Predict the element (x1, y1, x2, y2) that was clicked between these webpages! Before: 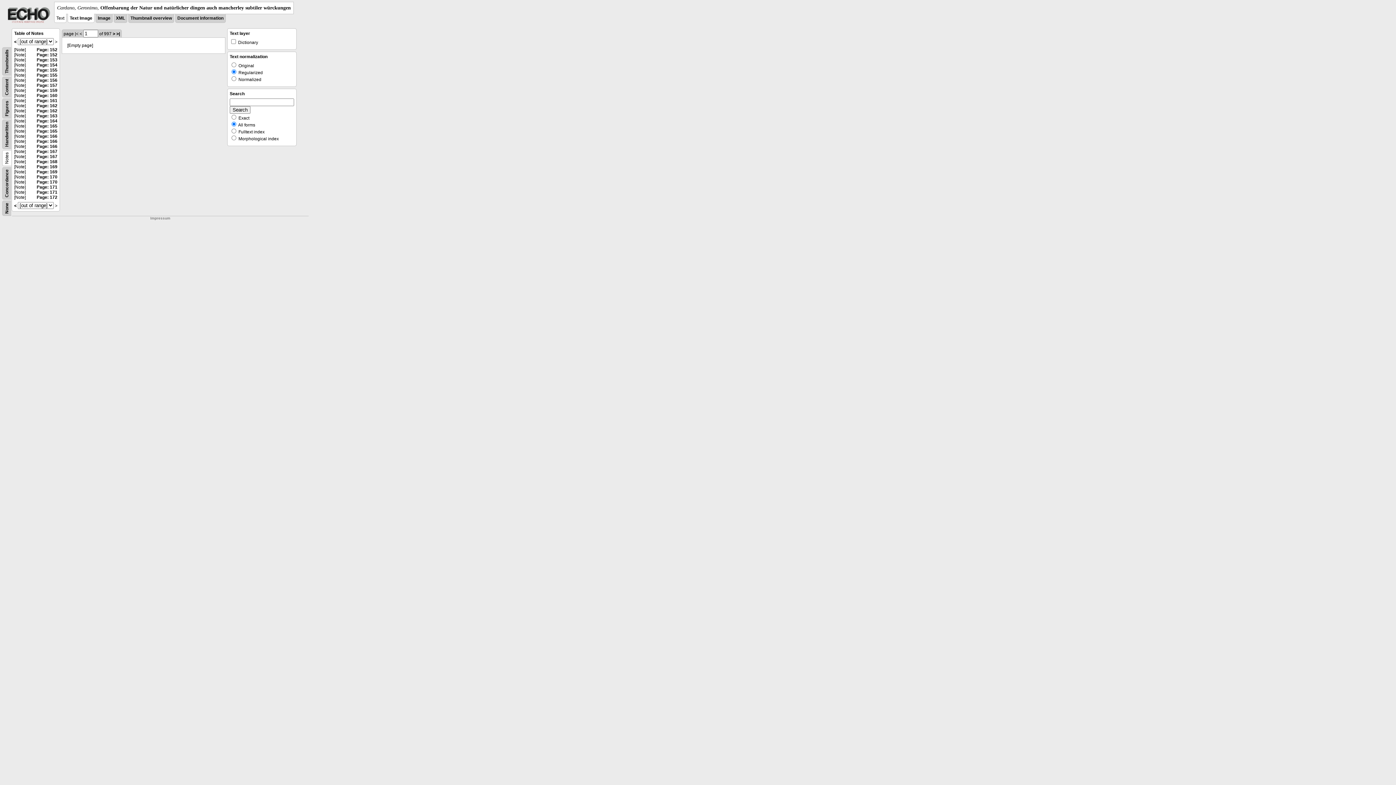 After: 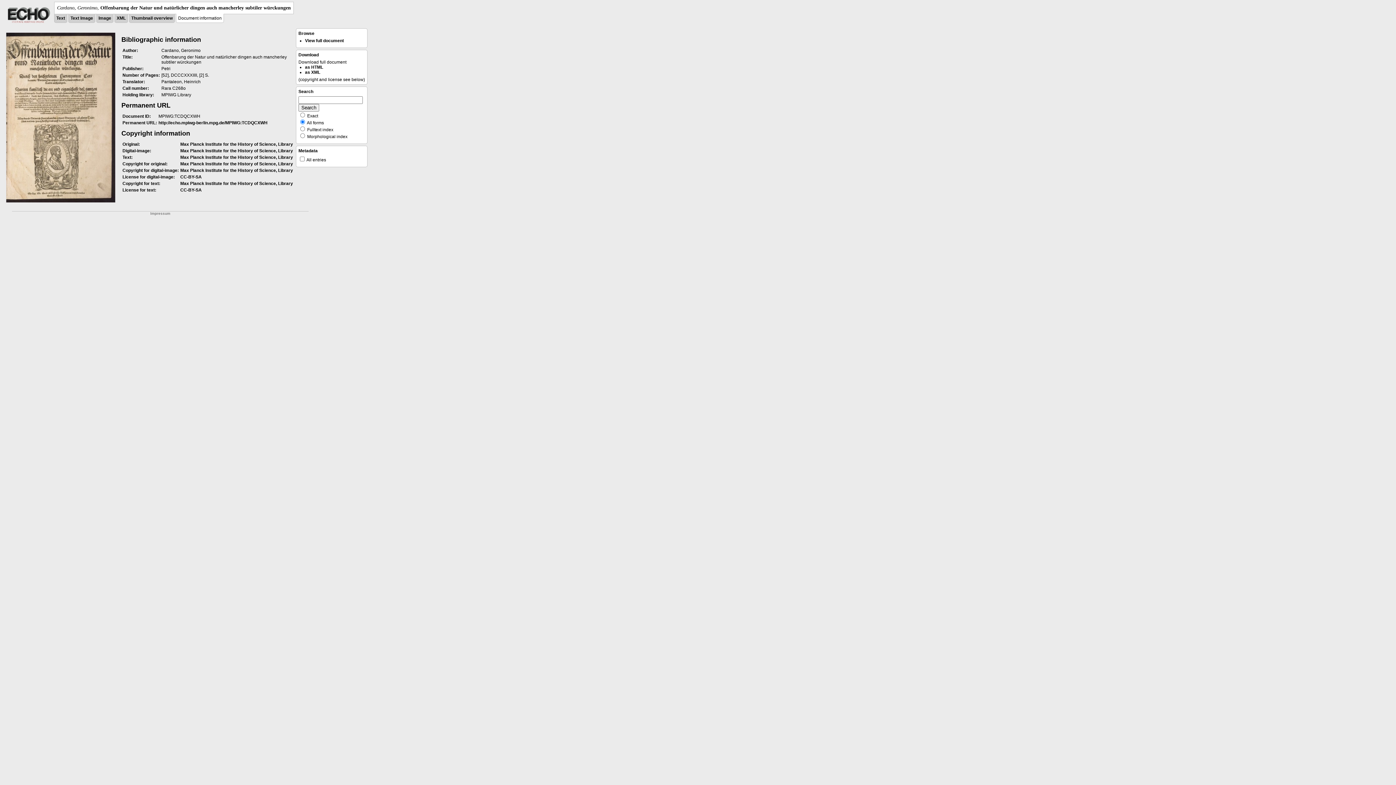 Action: bbox: (177, 15, 223, 20) label: Document information